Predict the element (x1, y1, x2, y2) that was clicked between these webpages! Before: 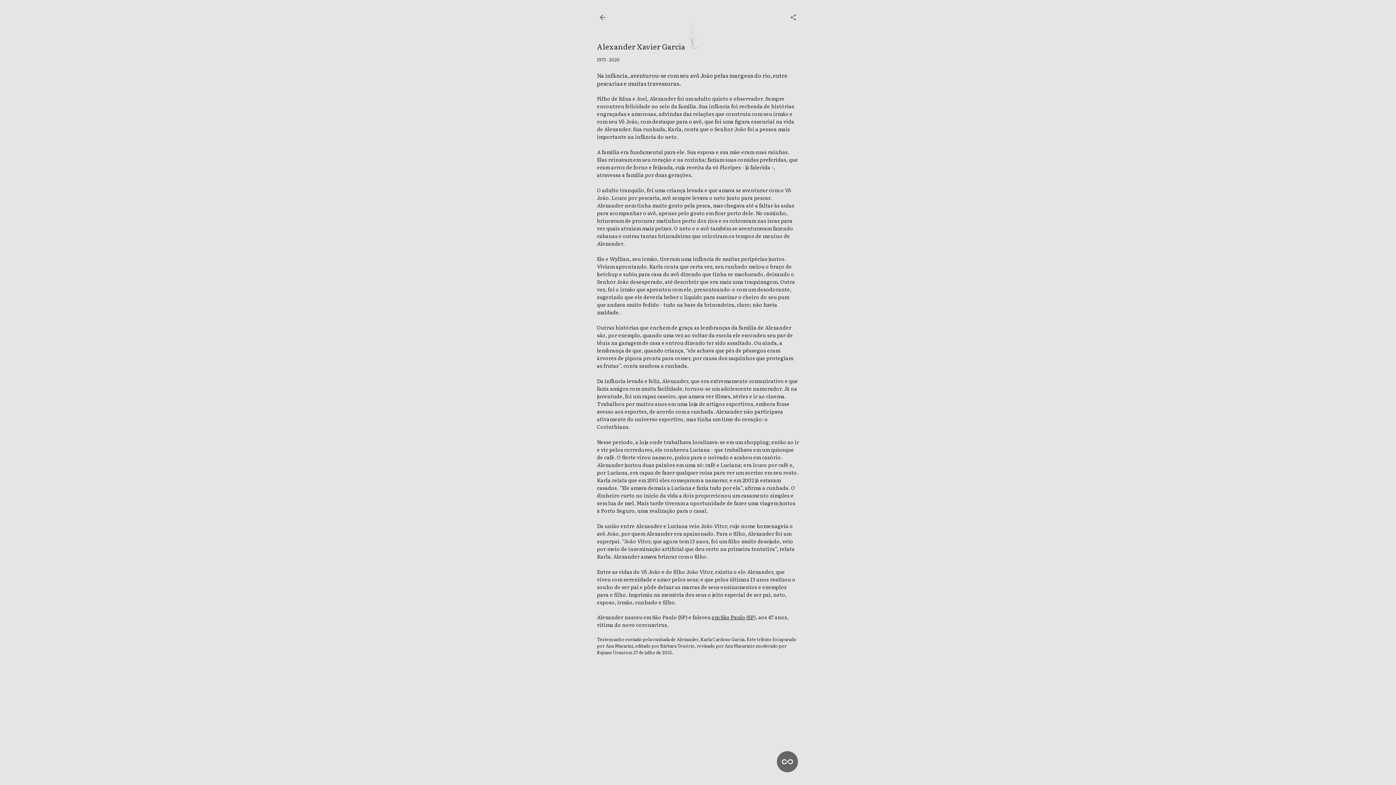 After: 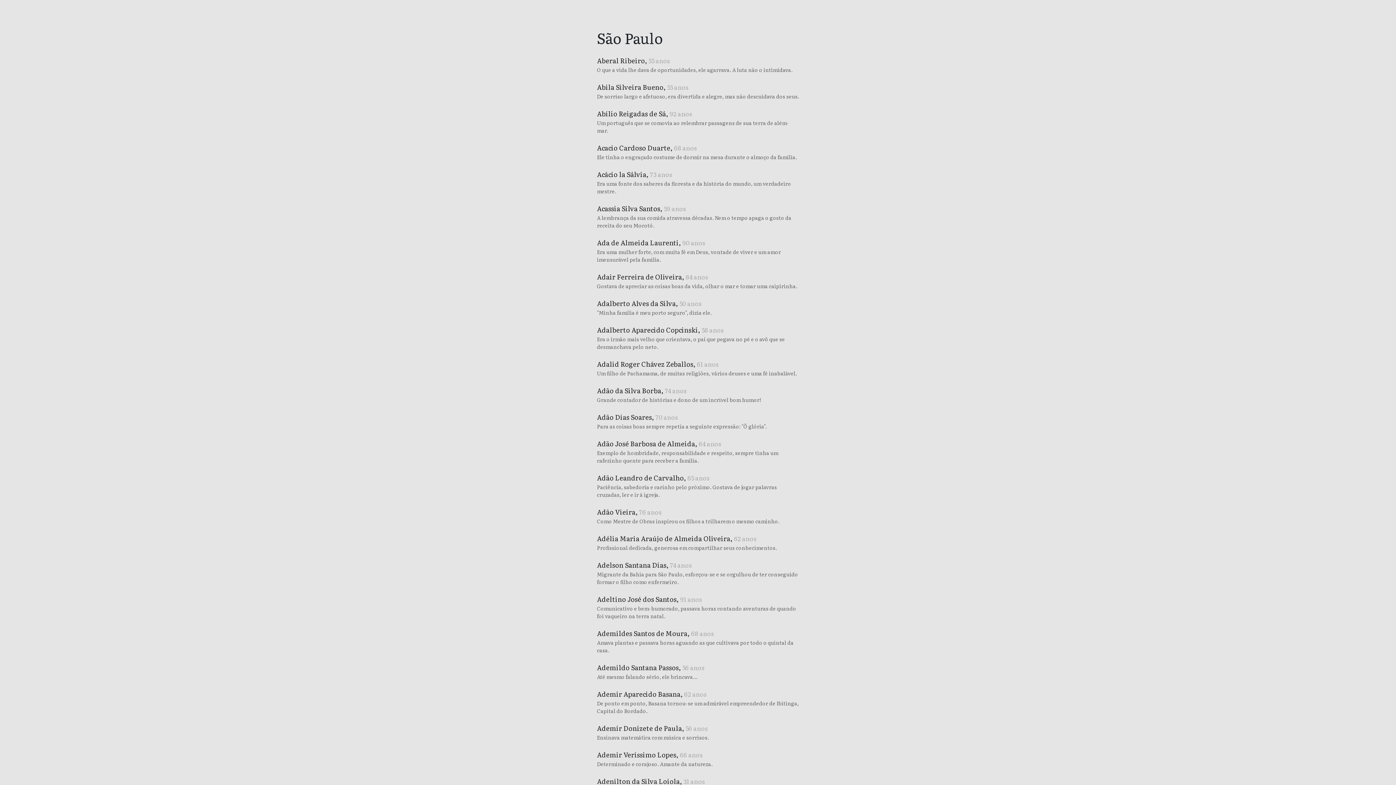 Action: bbox: (748, 613, 754, 621) label: SP